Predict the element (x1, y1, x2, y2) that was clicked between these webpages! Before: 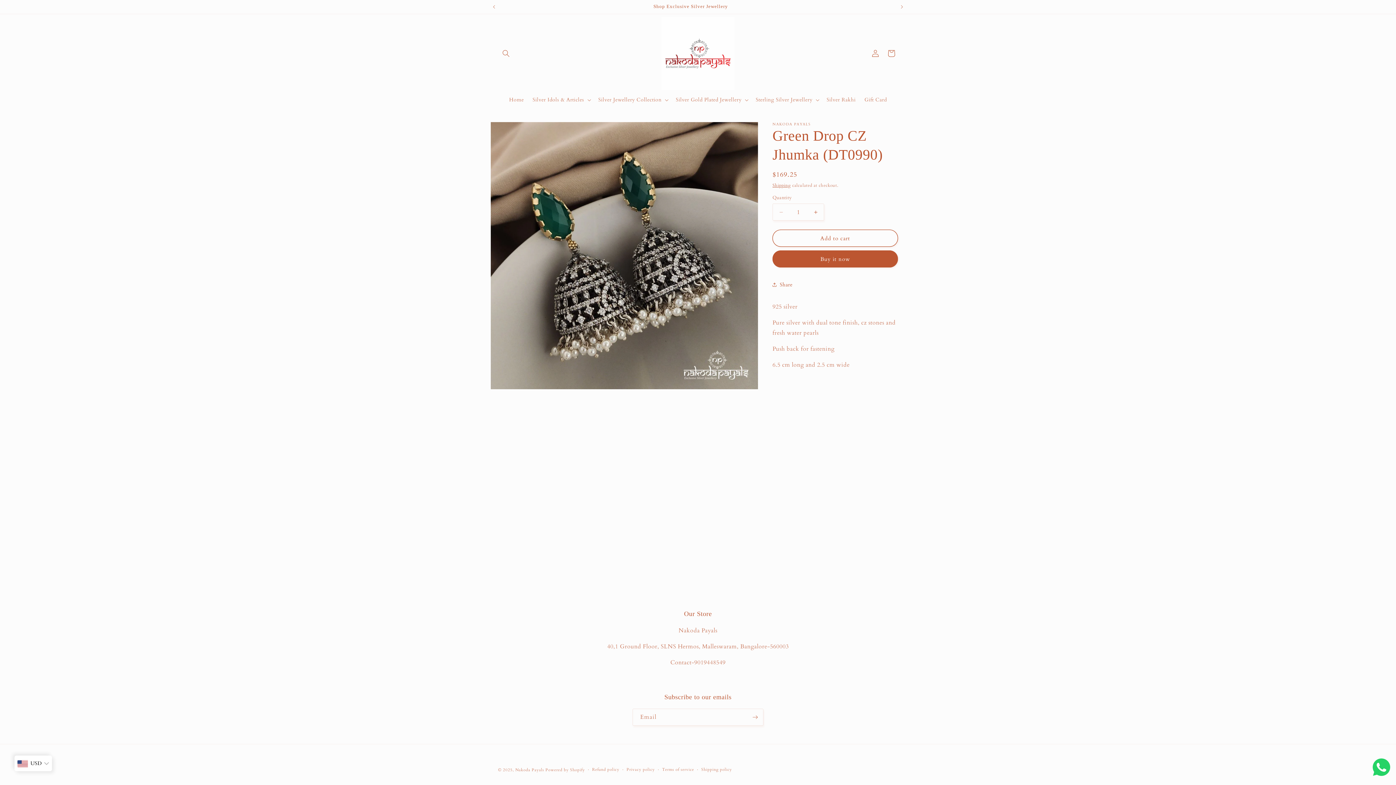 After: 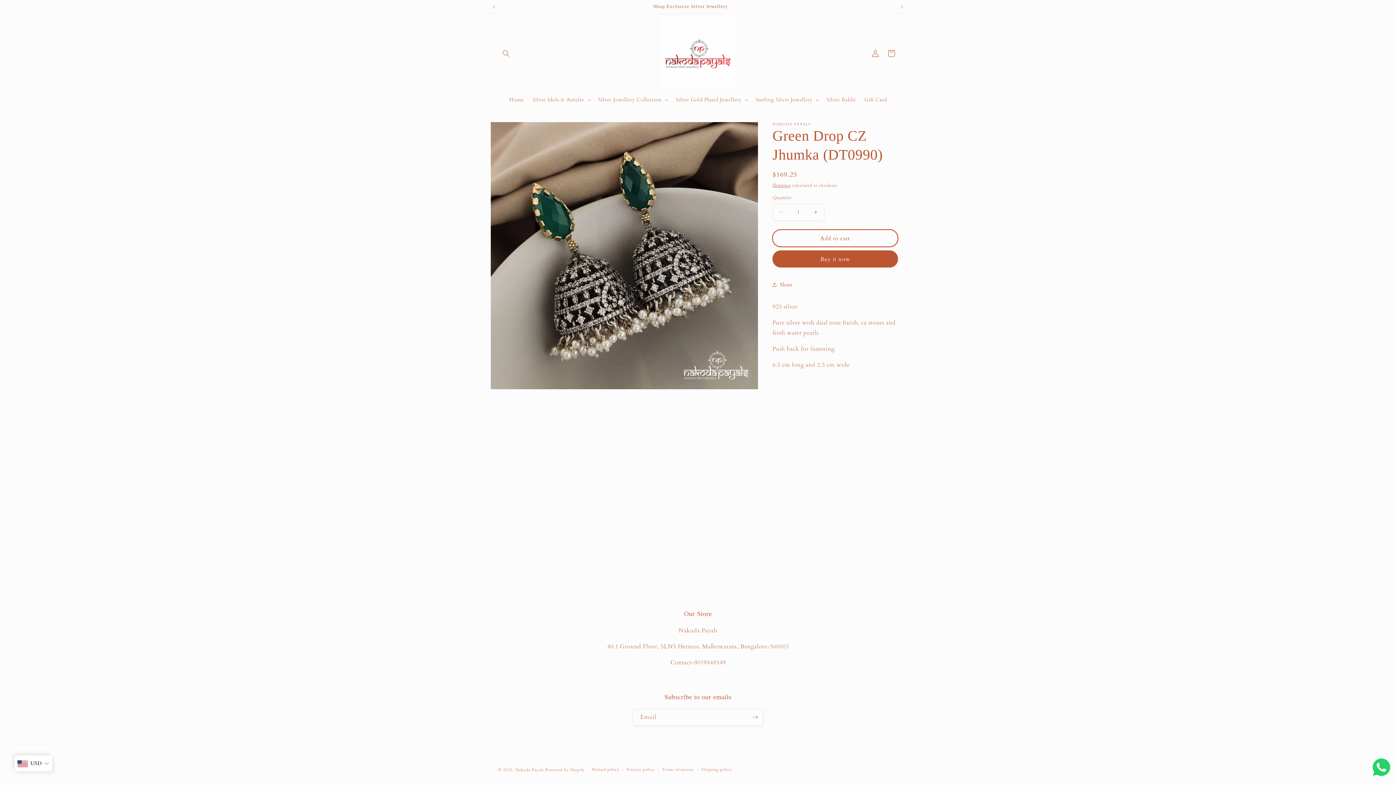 Action: bbox: (772, 229, 898, 246) label: Add to cart